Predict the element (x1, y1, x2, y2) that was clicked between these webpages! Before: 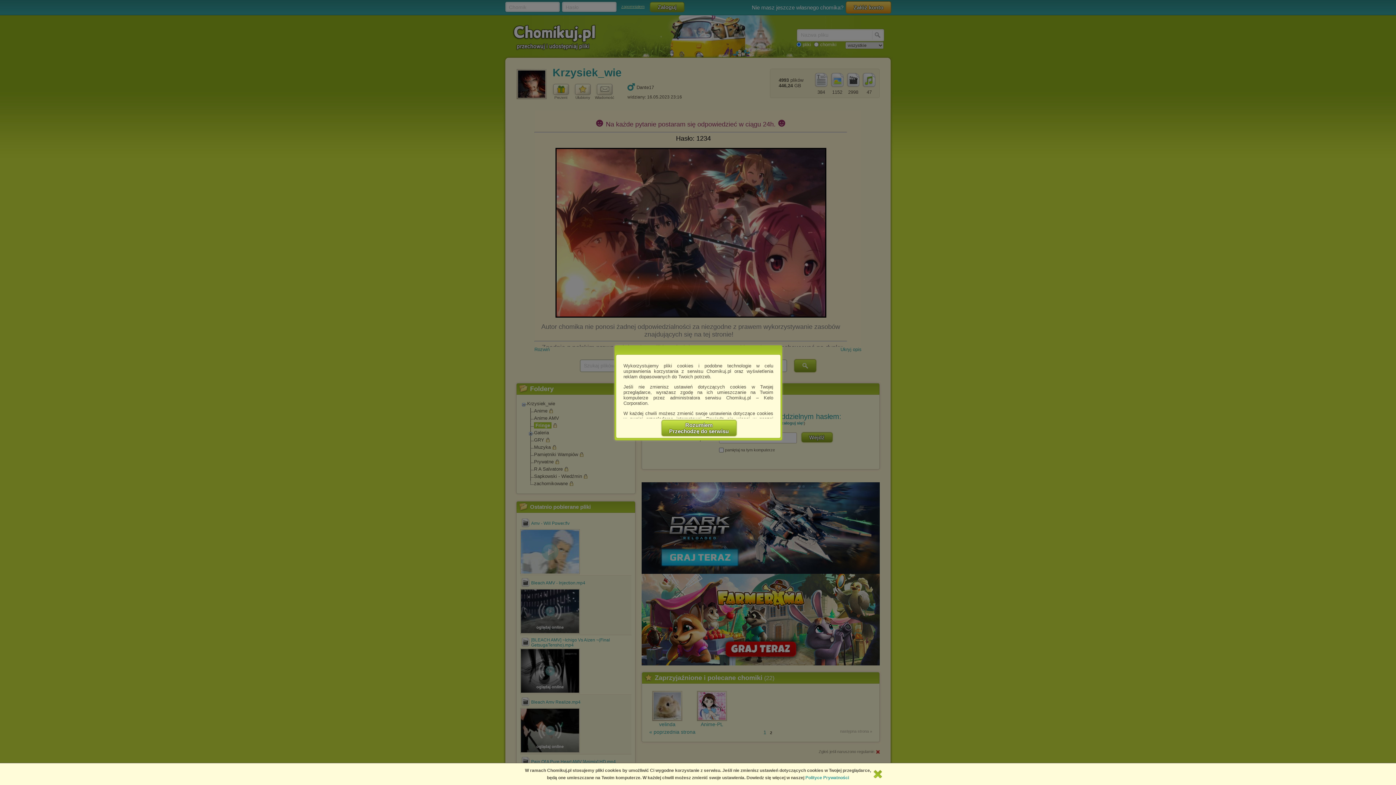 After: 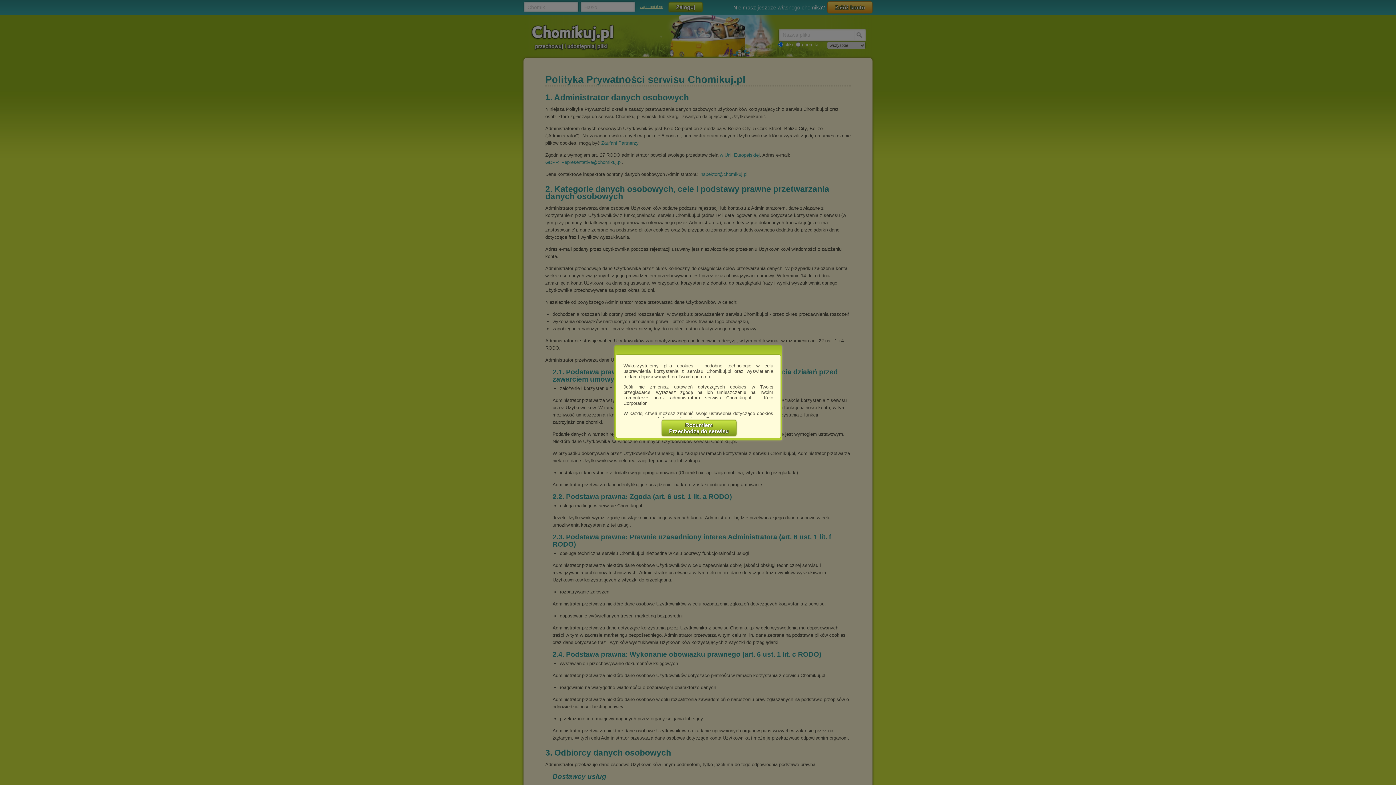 Action: bbox: (805, 775, 849, 780) label: Polityce Prywatności